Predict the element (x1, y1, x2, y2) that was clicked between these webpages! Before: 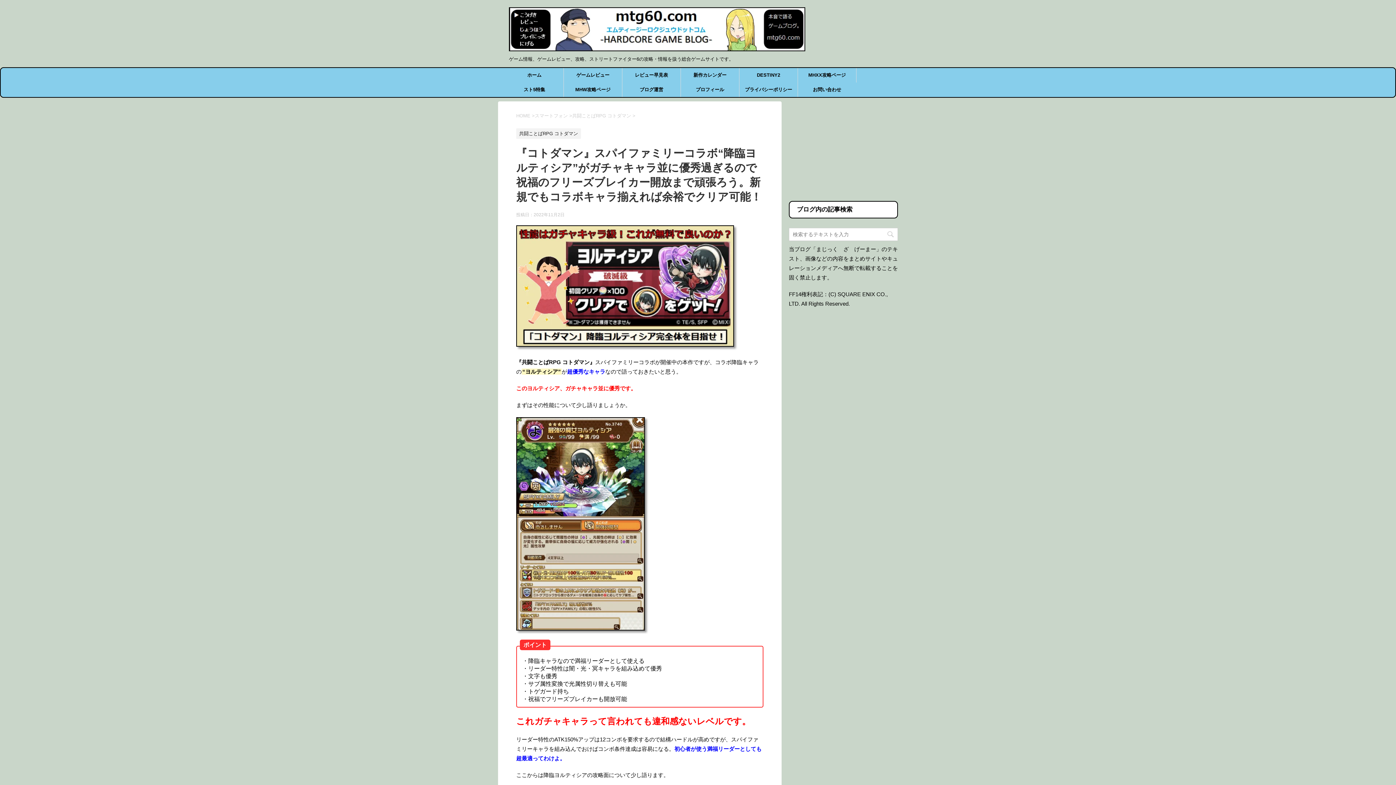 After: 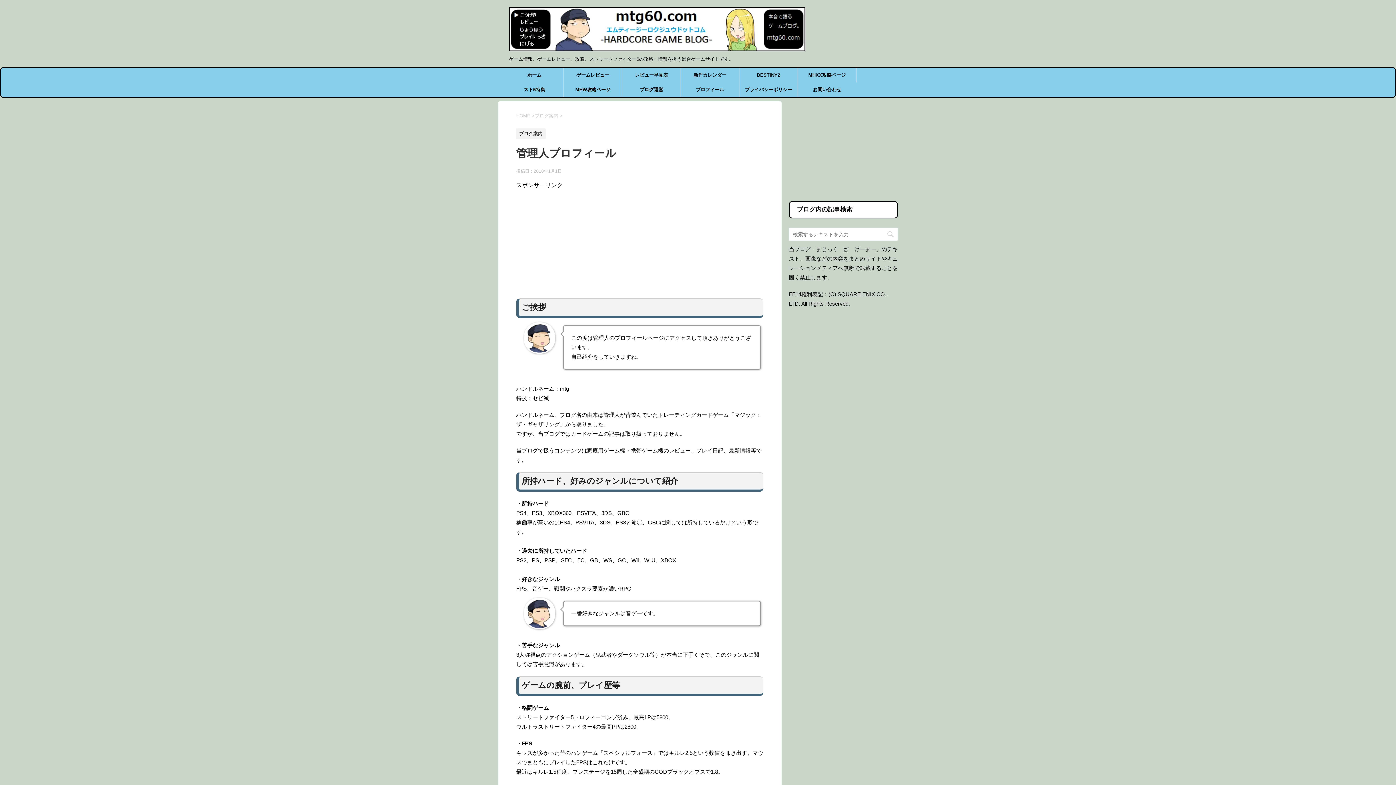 Action: label: プロフィール bbox: (681, 82, 739, 97)